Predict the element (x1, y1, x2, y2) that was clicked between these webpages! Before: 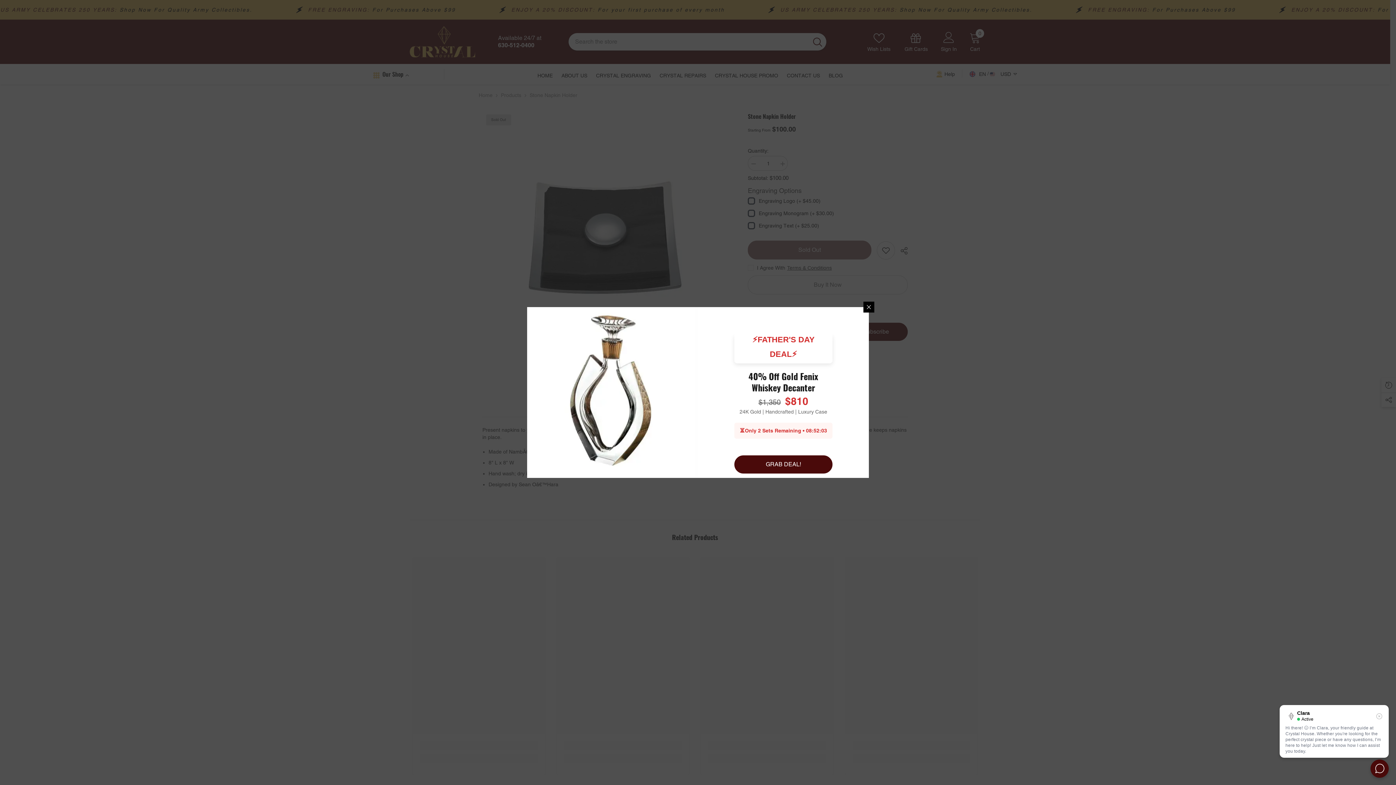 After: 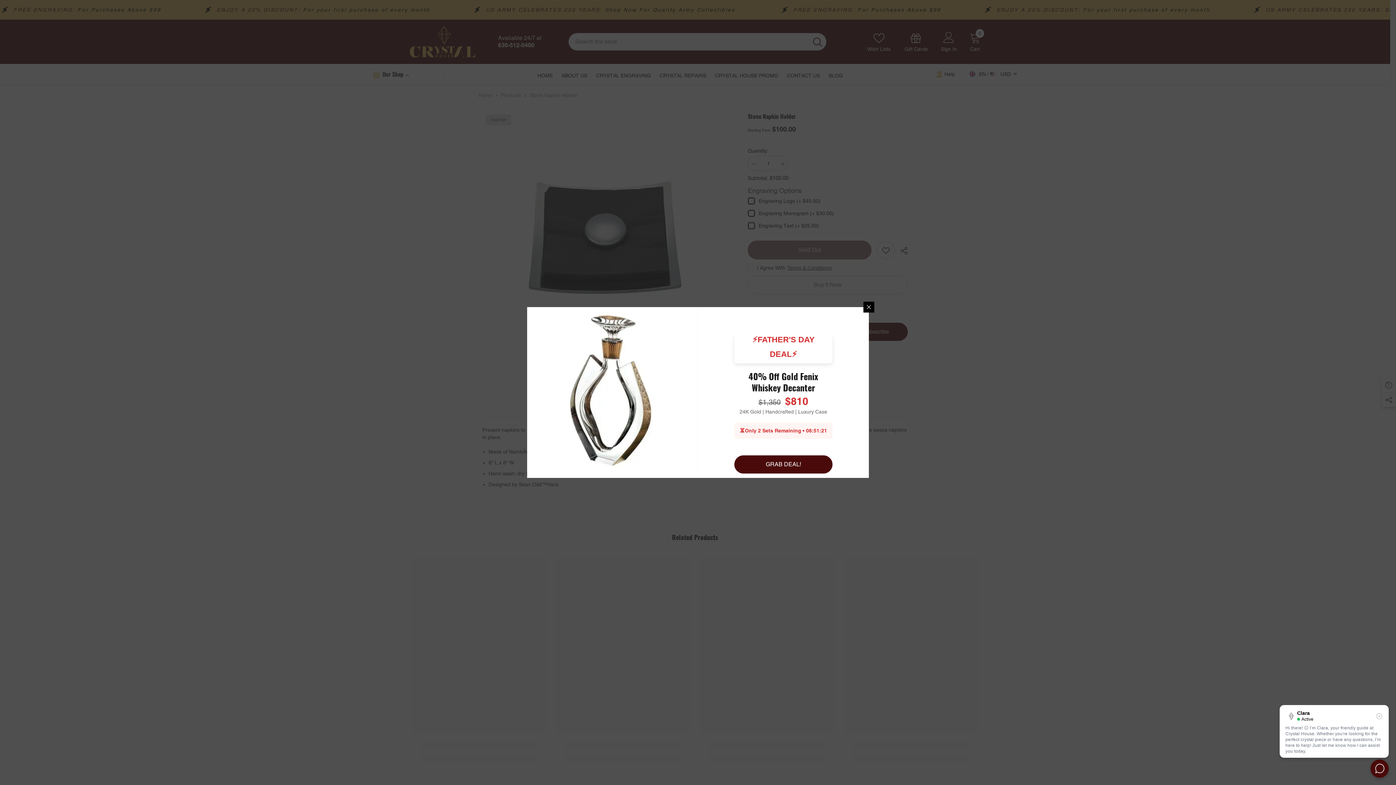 Action: bbox: (527, 307, 698, 478)